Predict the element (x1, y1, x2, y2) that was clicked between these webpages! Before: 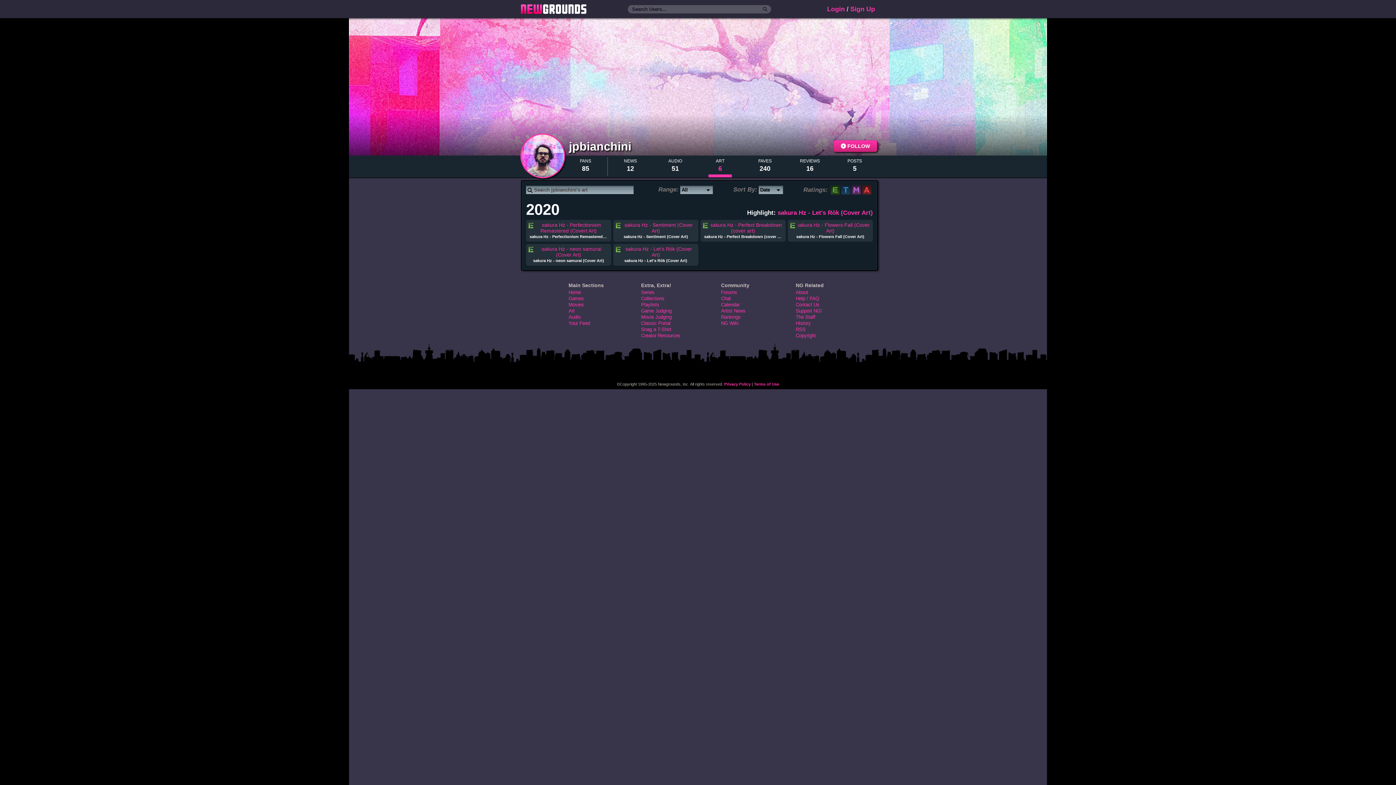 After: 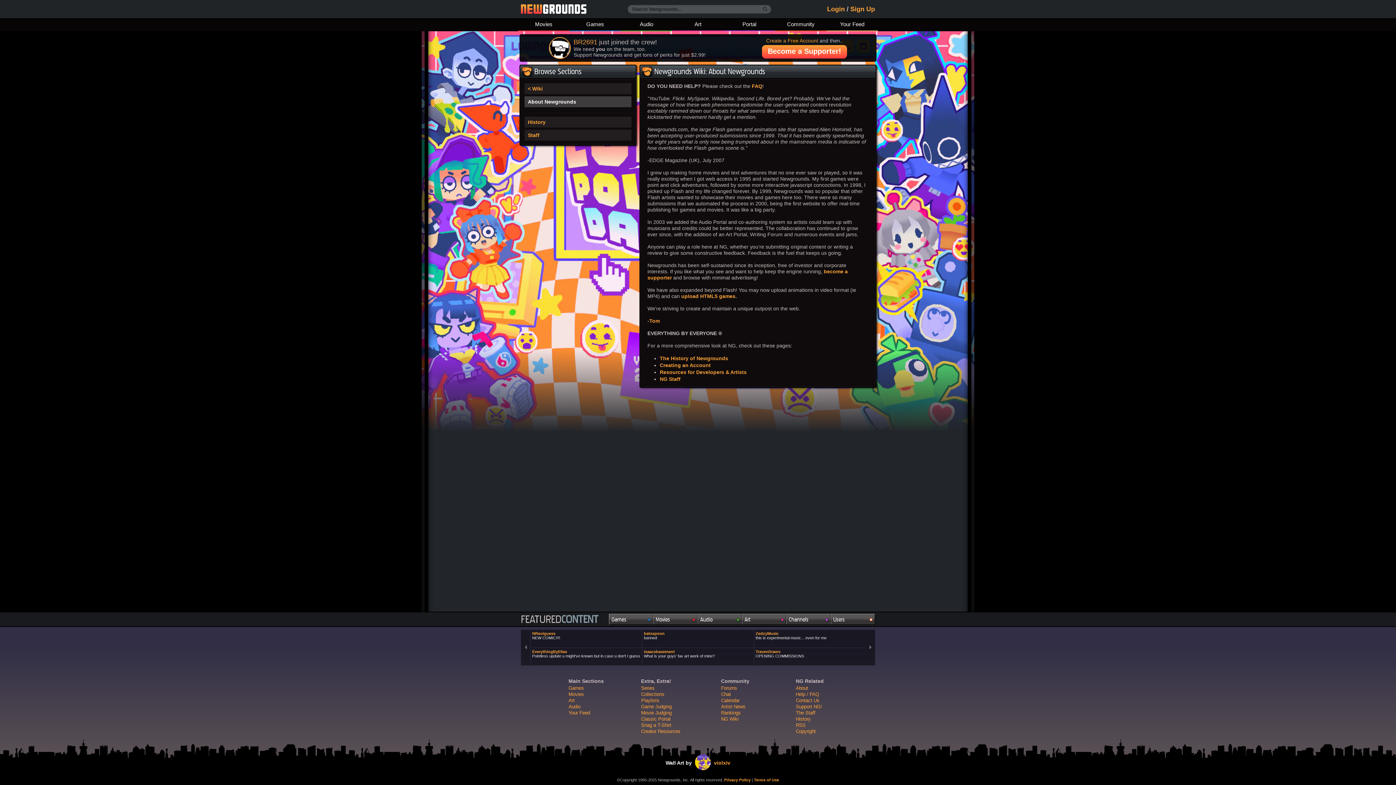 Action: label: About bbox: (796, 289, 808, 295)